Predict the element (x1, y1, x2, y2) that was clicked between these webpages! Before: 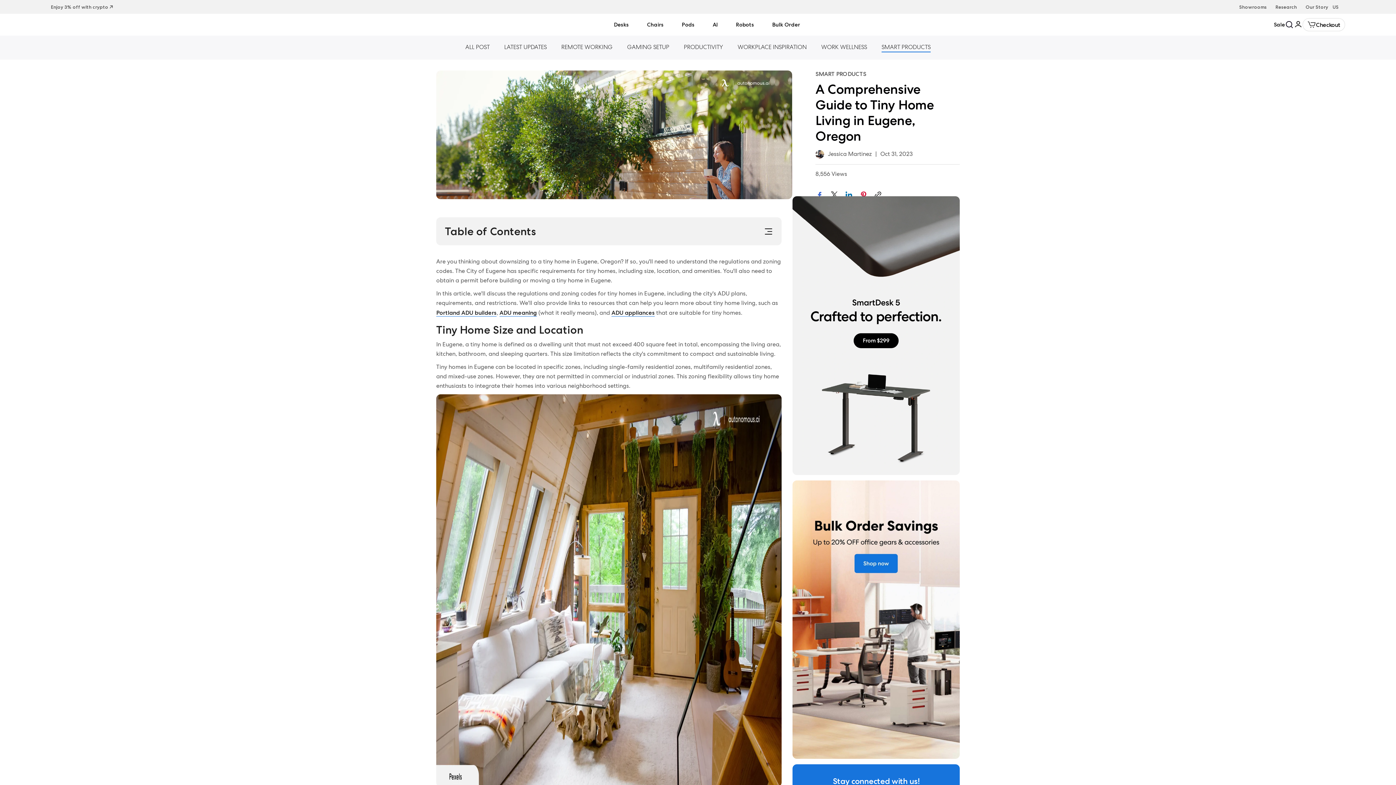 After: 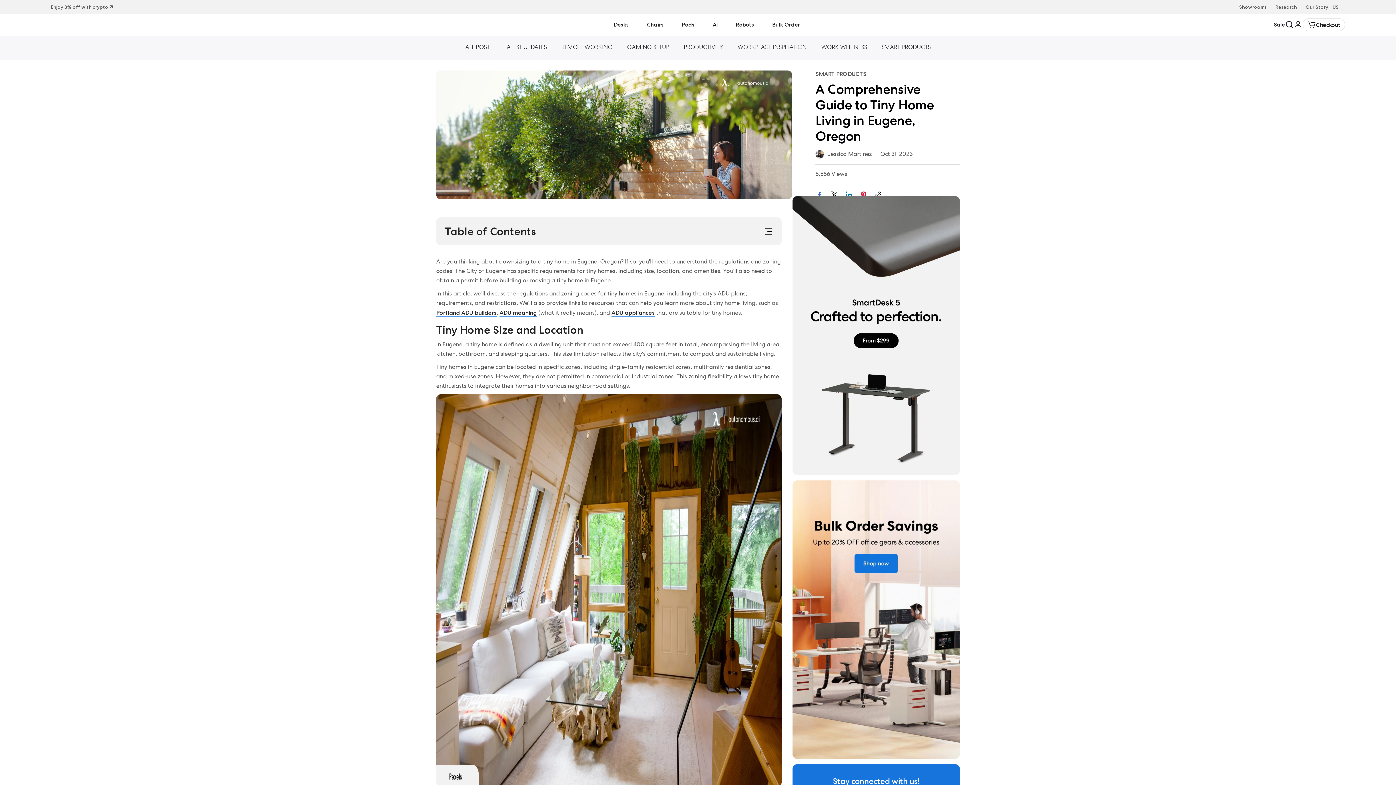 Action: bbox: (844, 190, 853, 199) label: Linkedin